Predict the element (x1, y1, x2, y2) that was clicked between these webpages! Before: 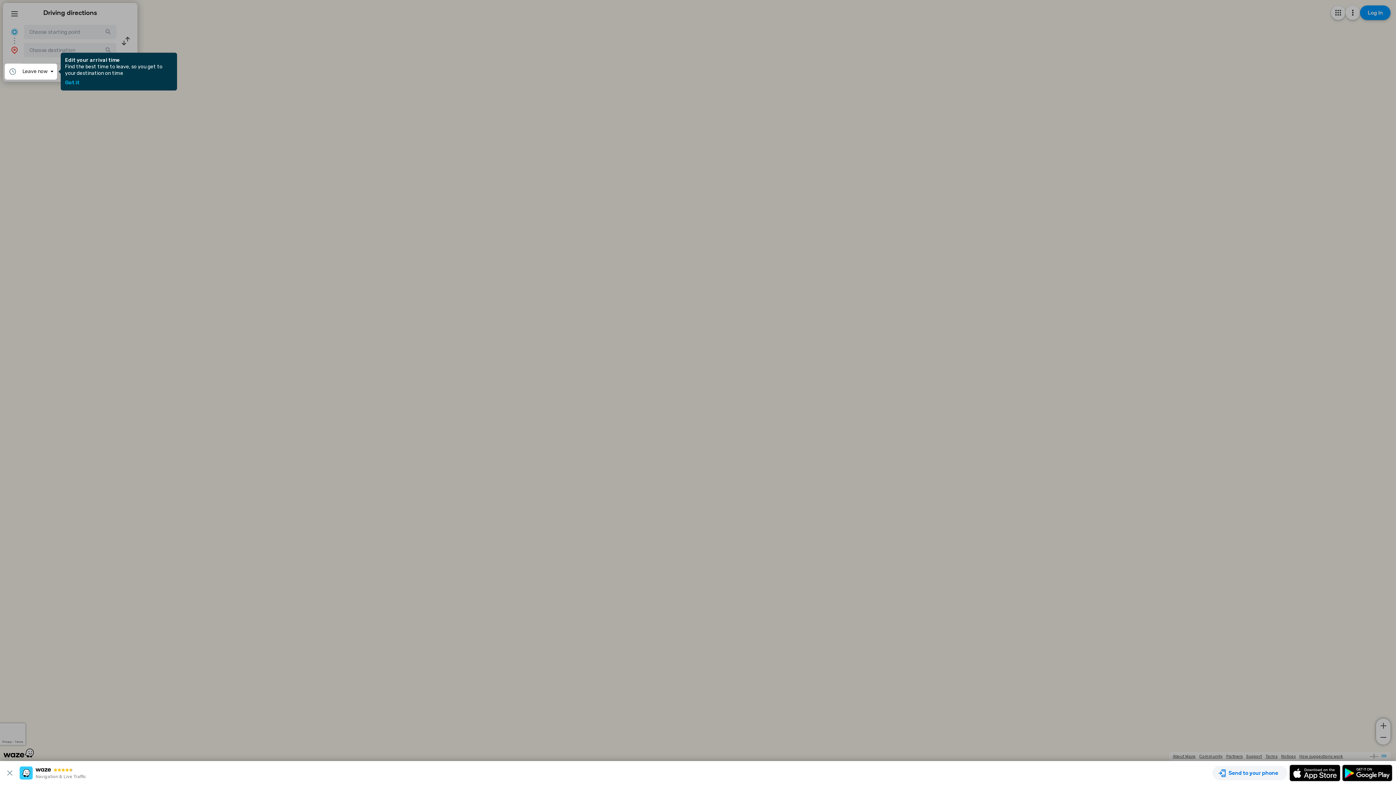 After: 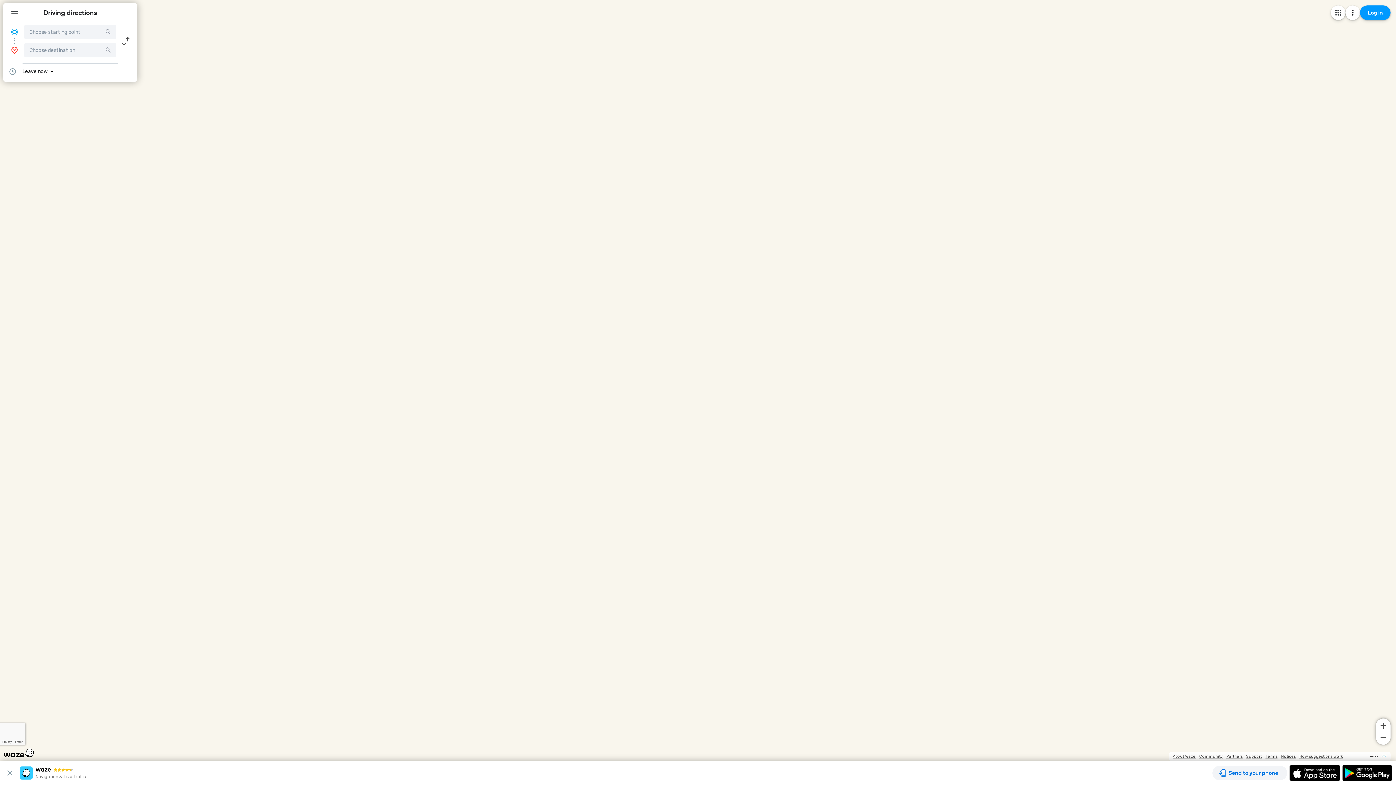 Action: label: Got it bbox: (65, 80, 79, 85)